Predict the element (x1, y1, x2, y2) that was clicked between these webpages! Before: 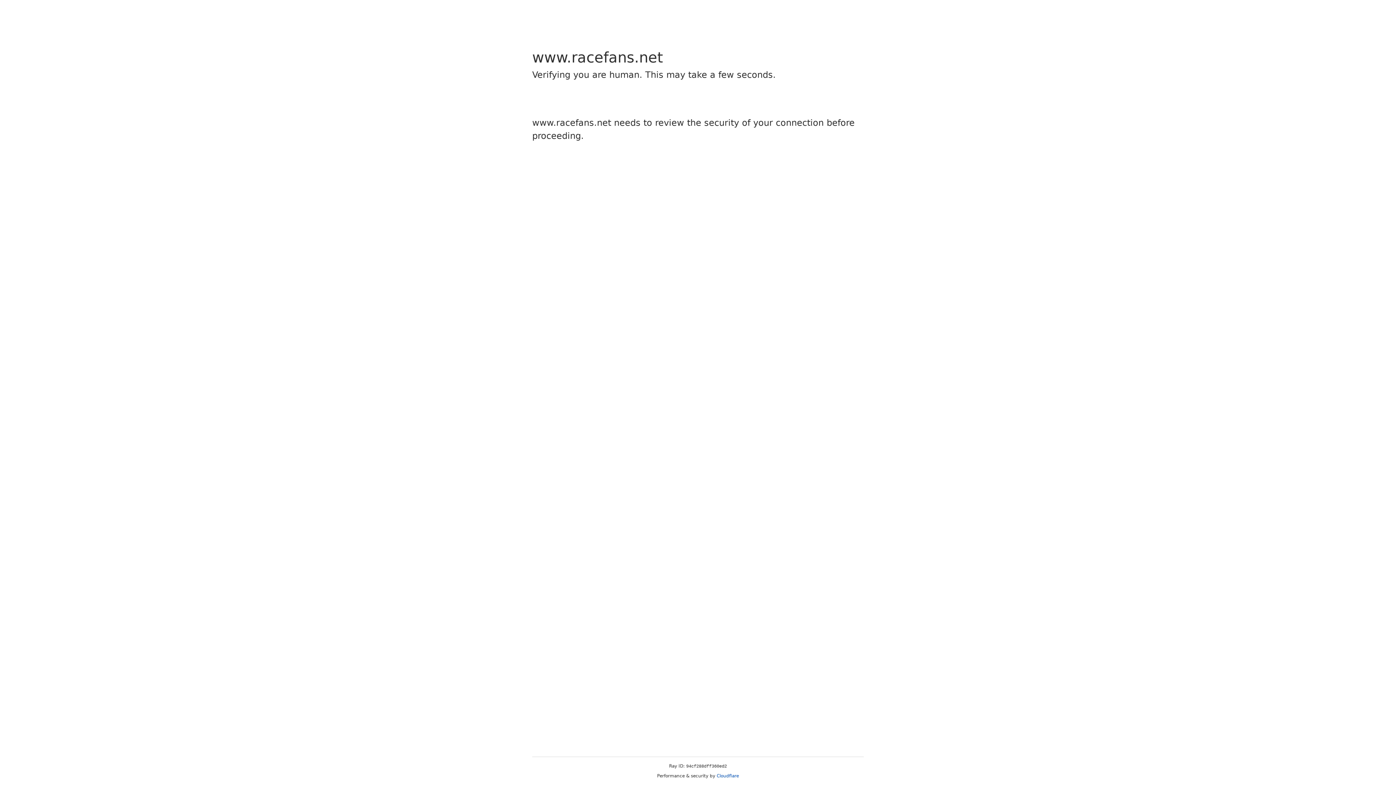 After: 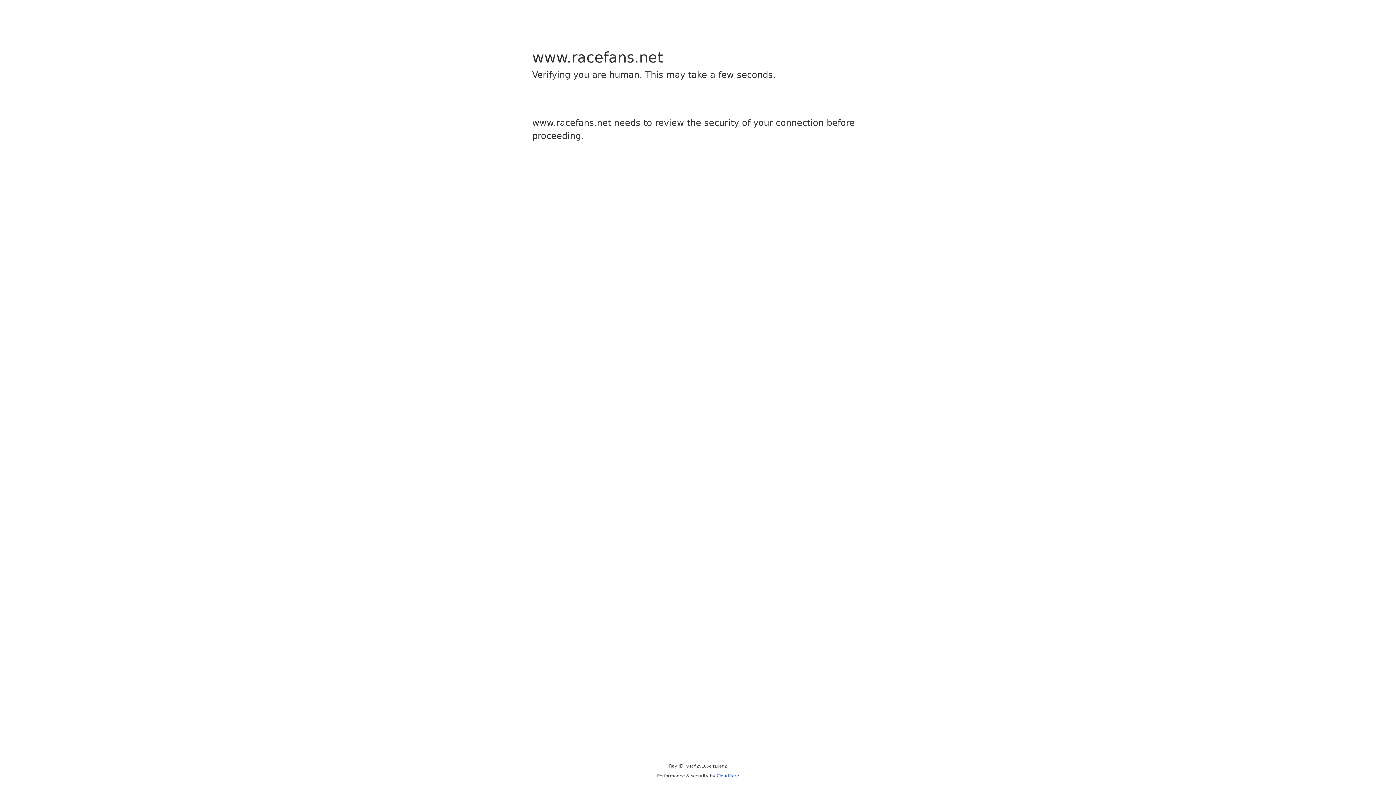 Action: label: Cloudflare bbox: (716, 773, 739, 778)